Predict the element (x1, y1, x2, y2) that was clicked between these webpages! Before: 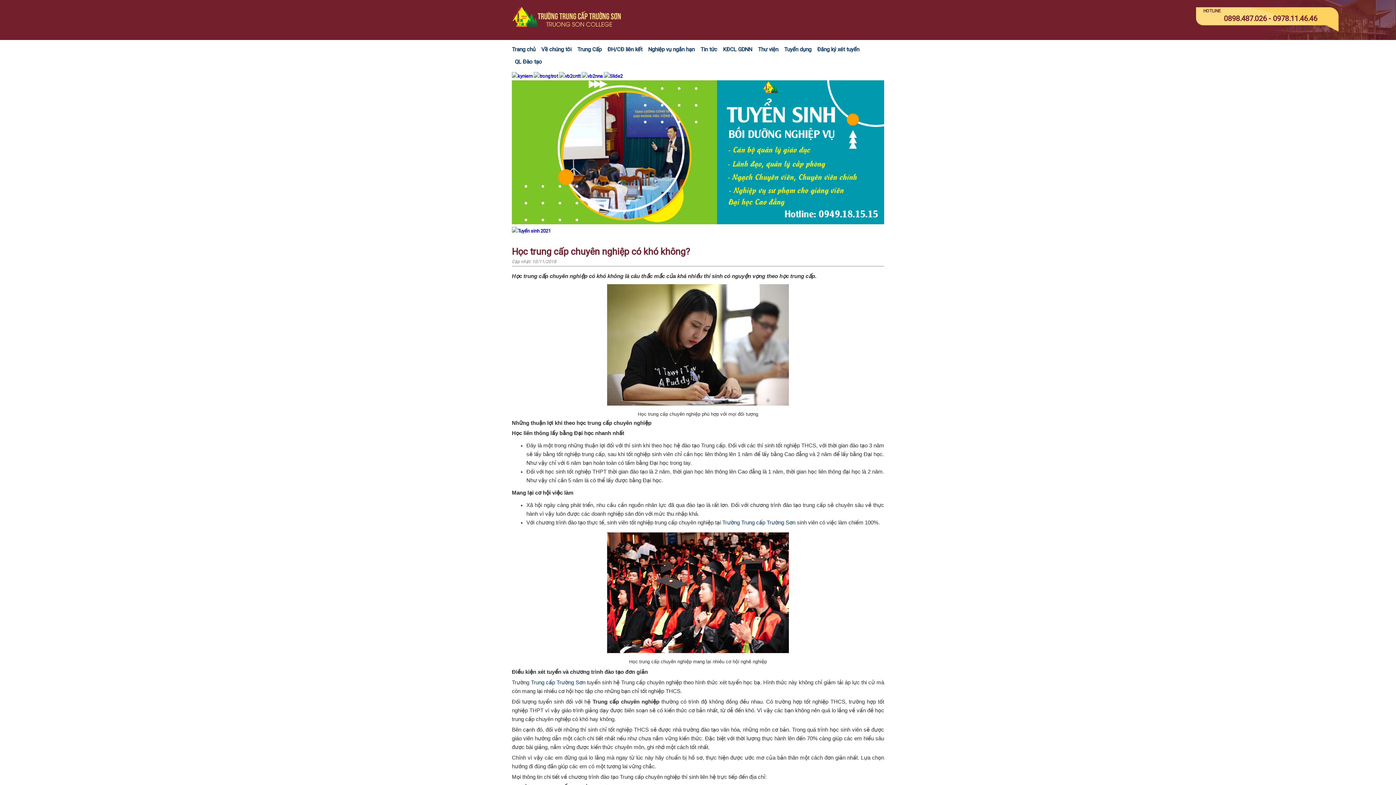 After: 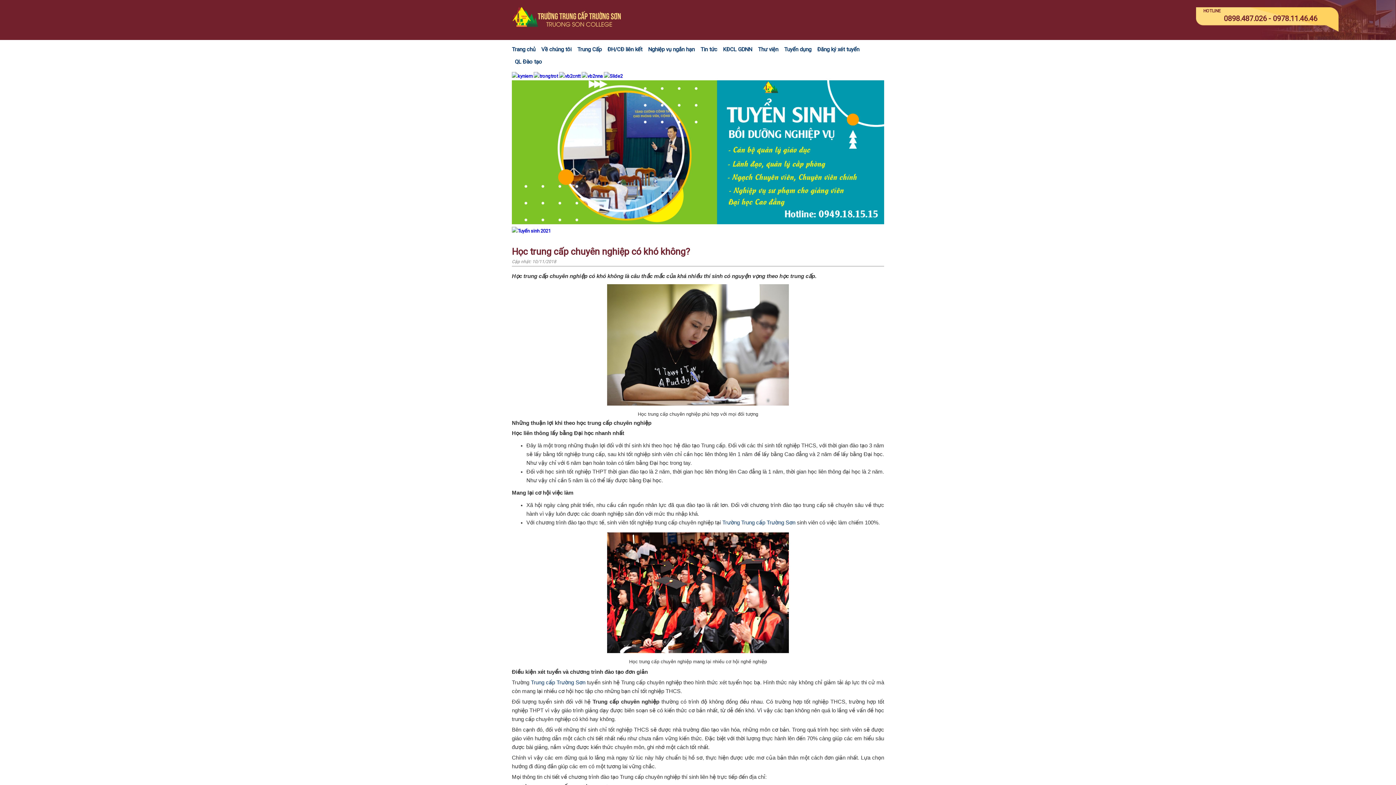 Action: bbox: (581, 73, 604, 78) label:  